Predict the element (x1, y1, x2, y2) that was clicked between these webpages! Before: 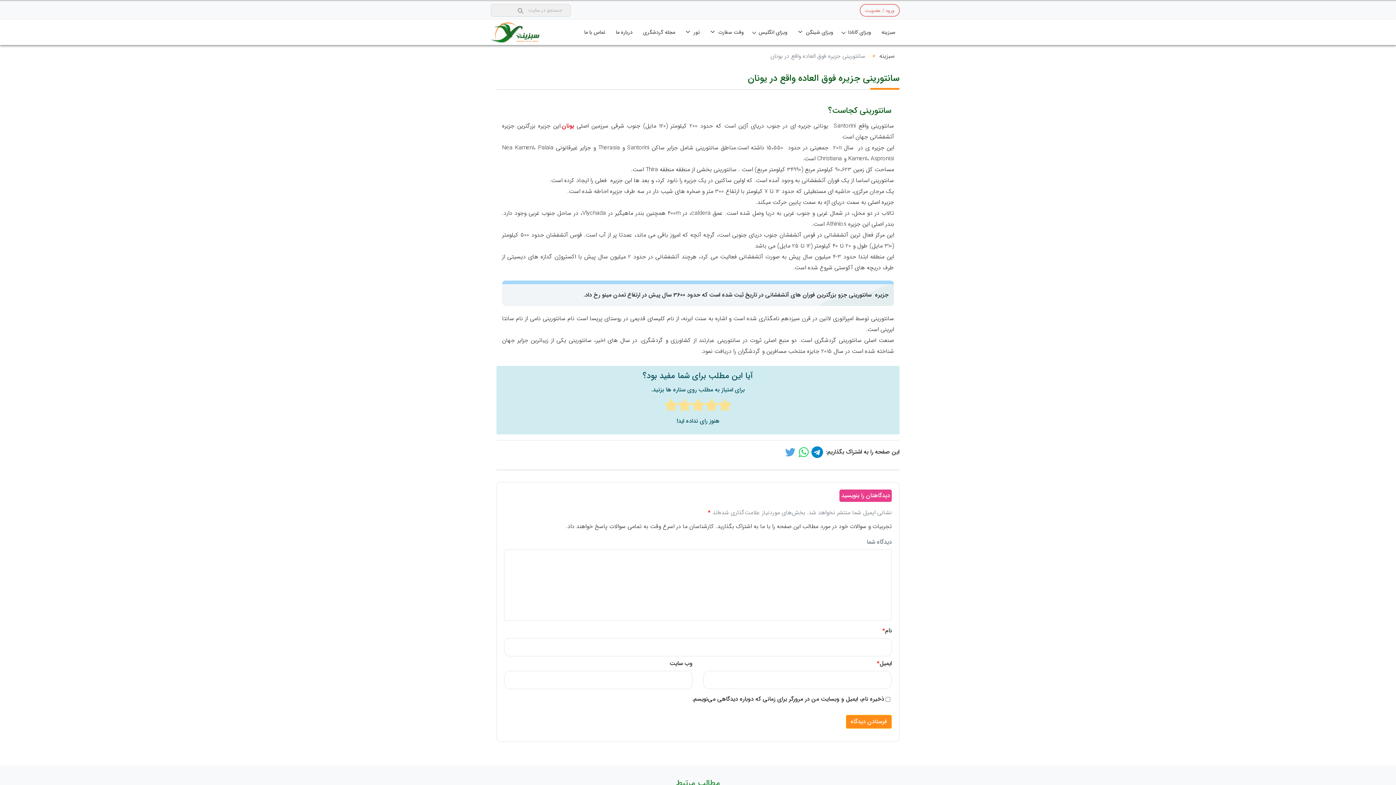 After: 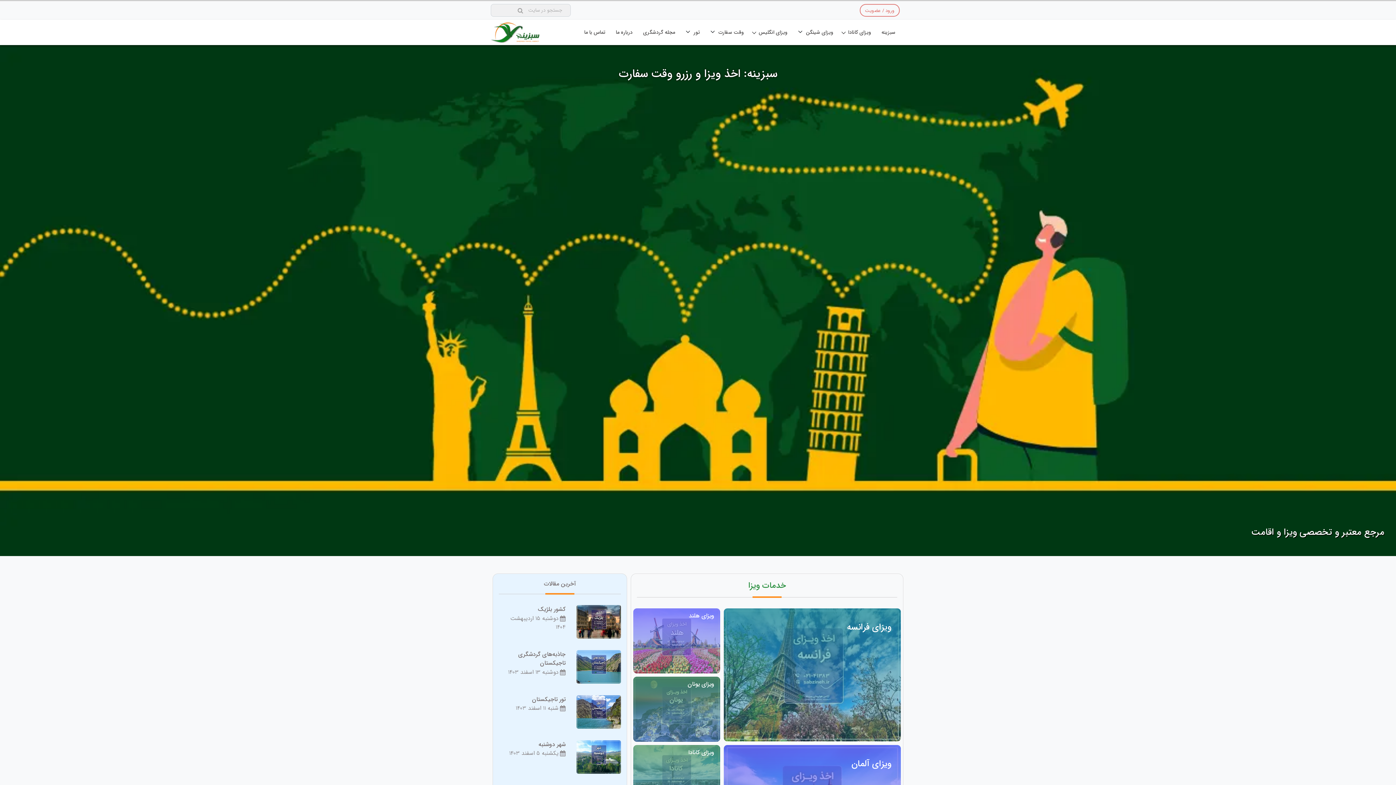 Action: bbox: (877, 26, 900, 38) label: سبزینه